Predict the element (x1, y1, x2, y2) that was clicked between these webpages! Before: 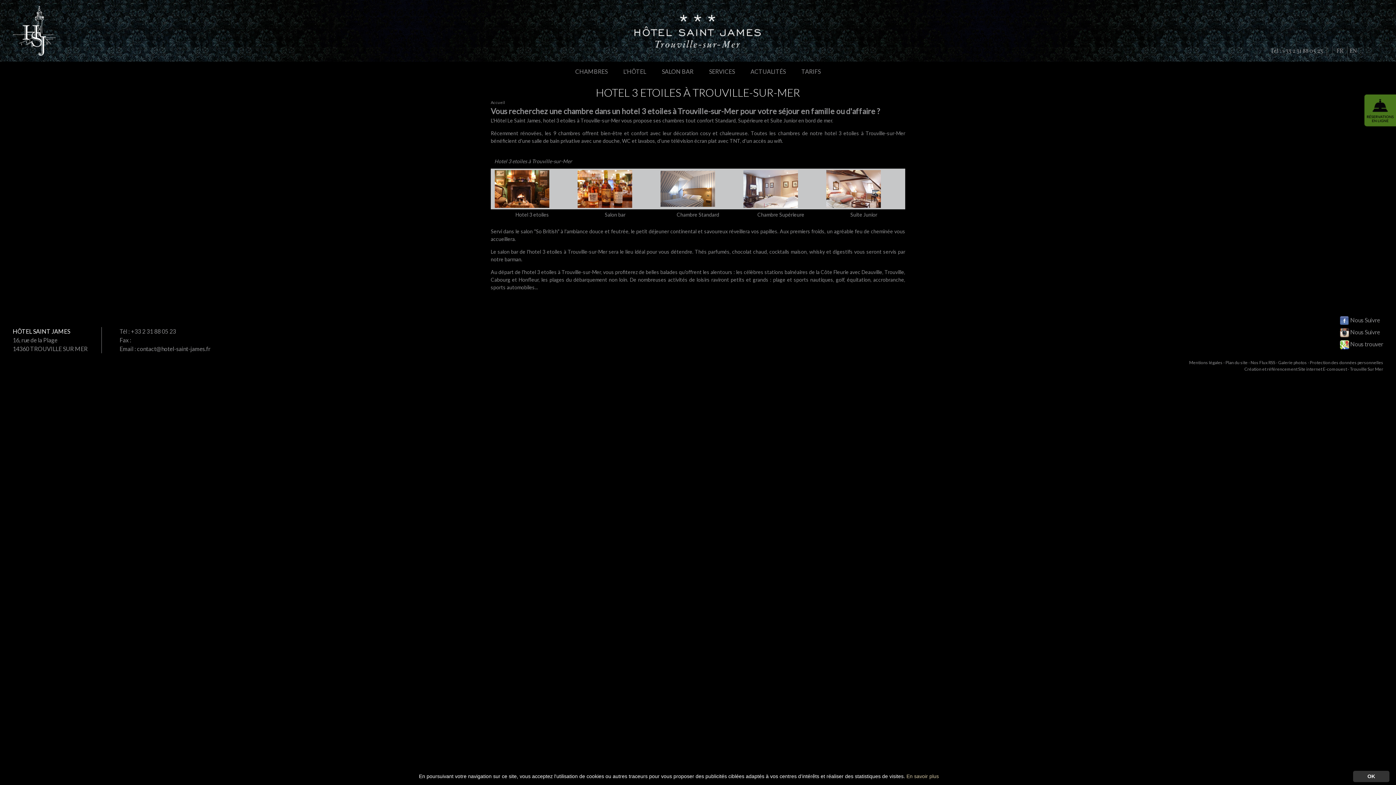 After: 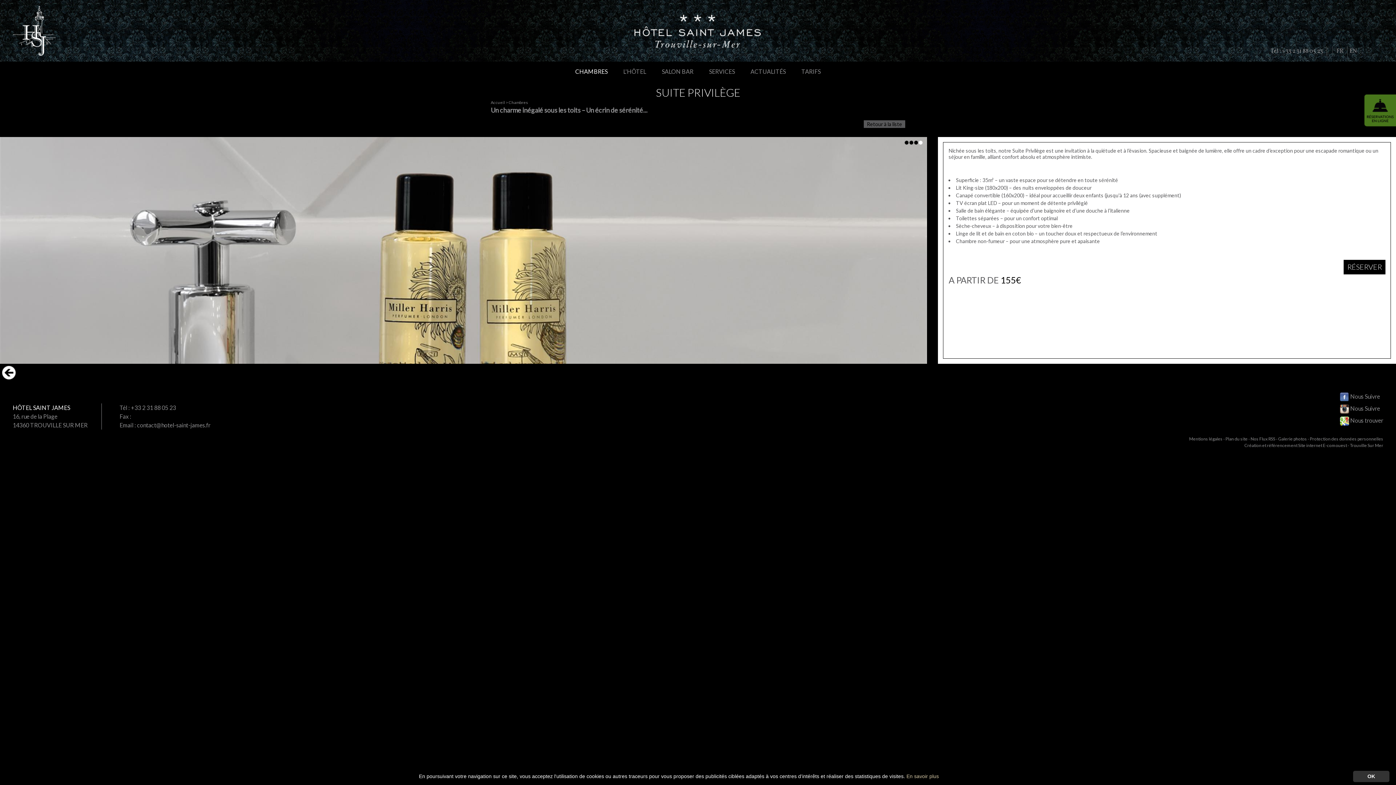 Action: bbox: (826, 185, 881, 191)